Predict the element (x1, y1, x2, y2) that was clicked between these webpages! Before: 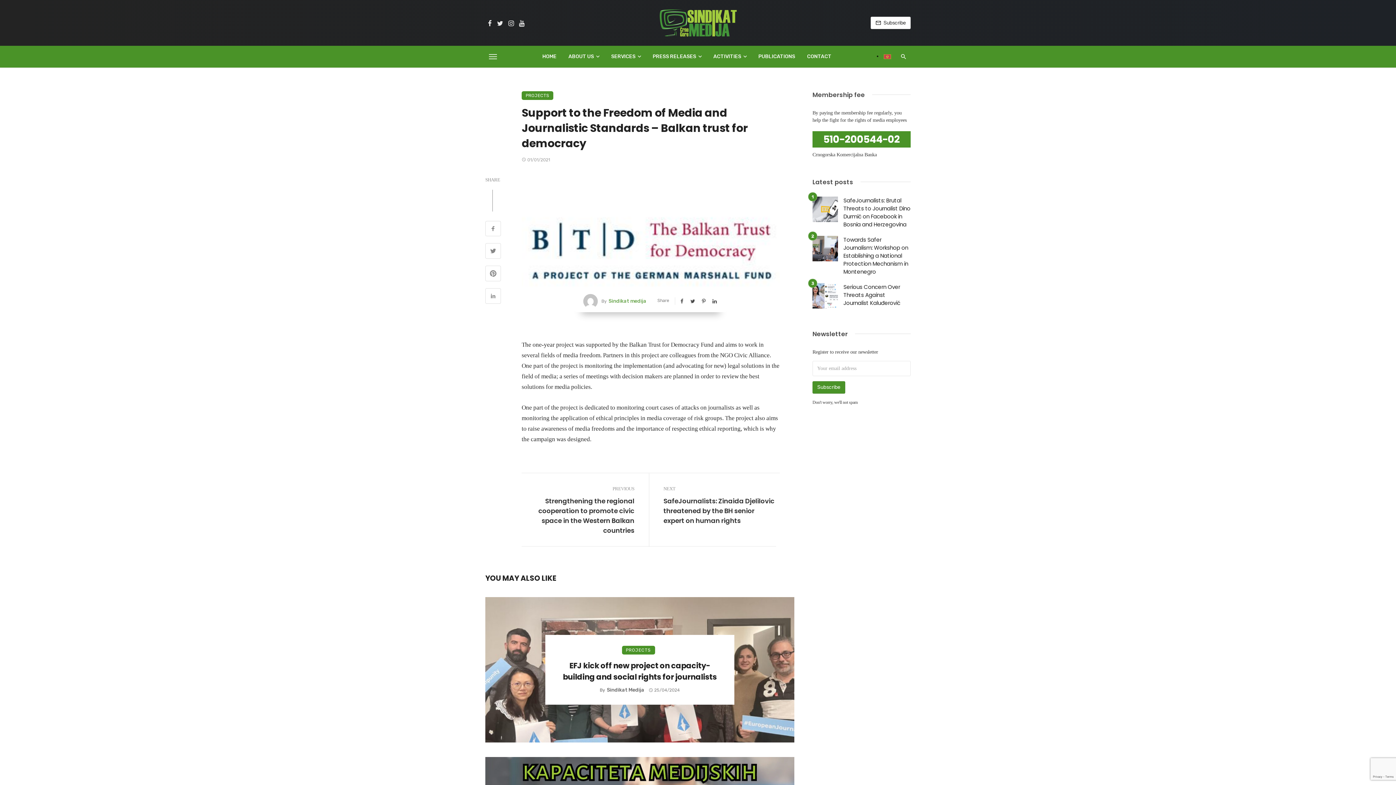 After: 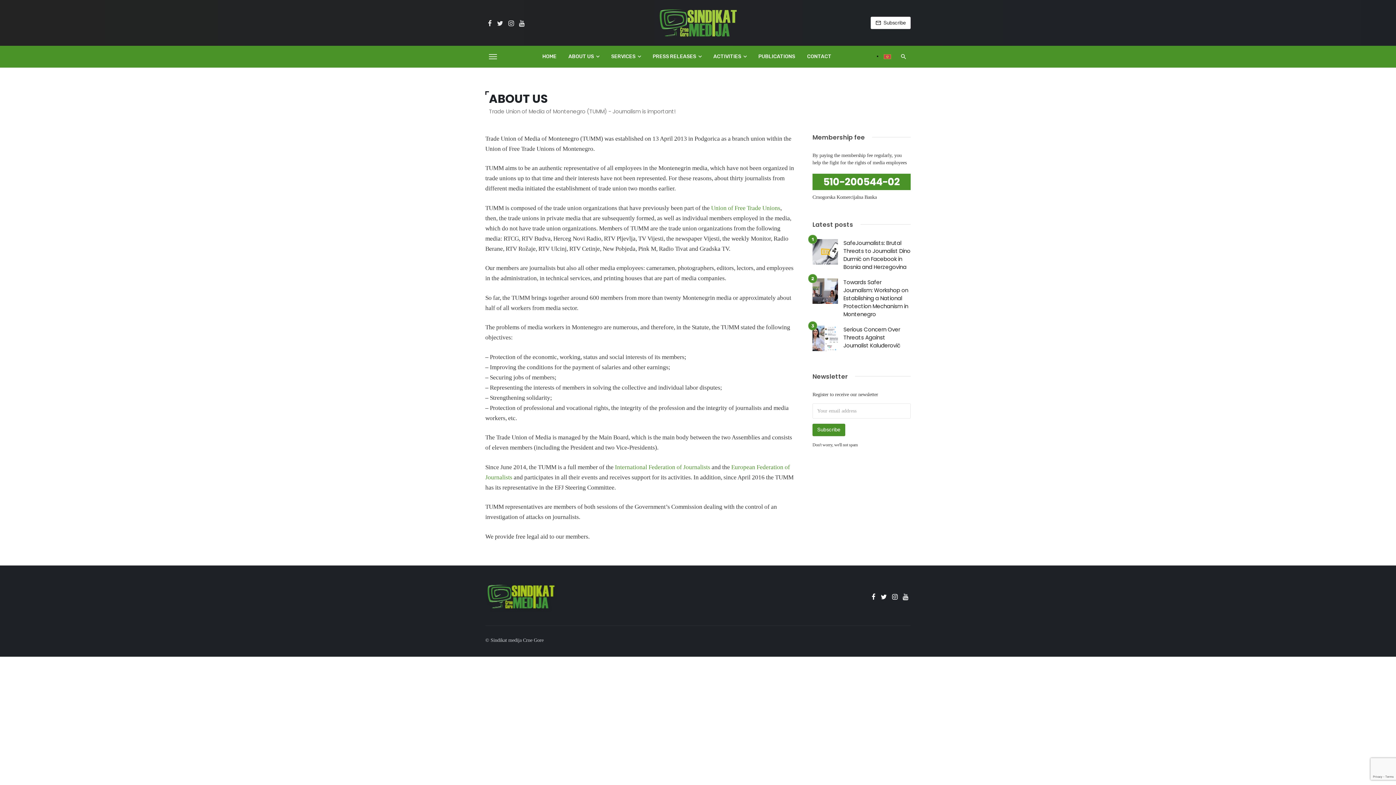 Action: label: ABOUT US bbox: (563, 45, 604, 67)